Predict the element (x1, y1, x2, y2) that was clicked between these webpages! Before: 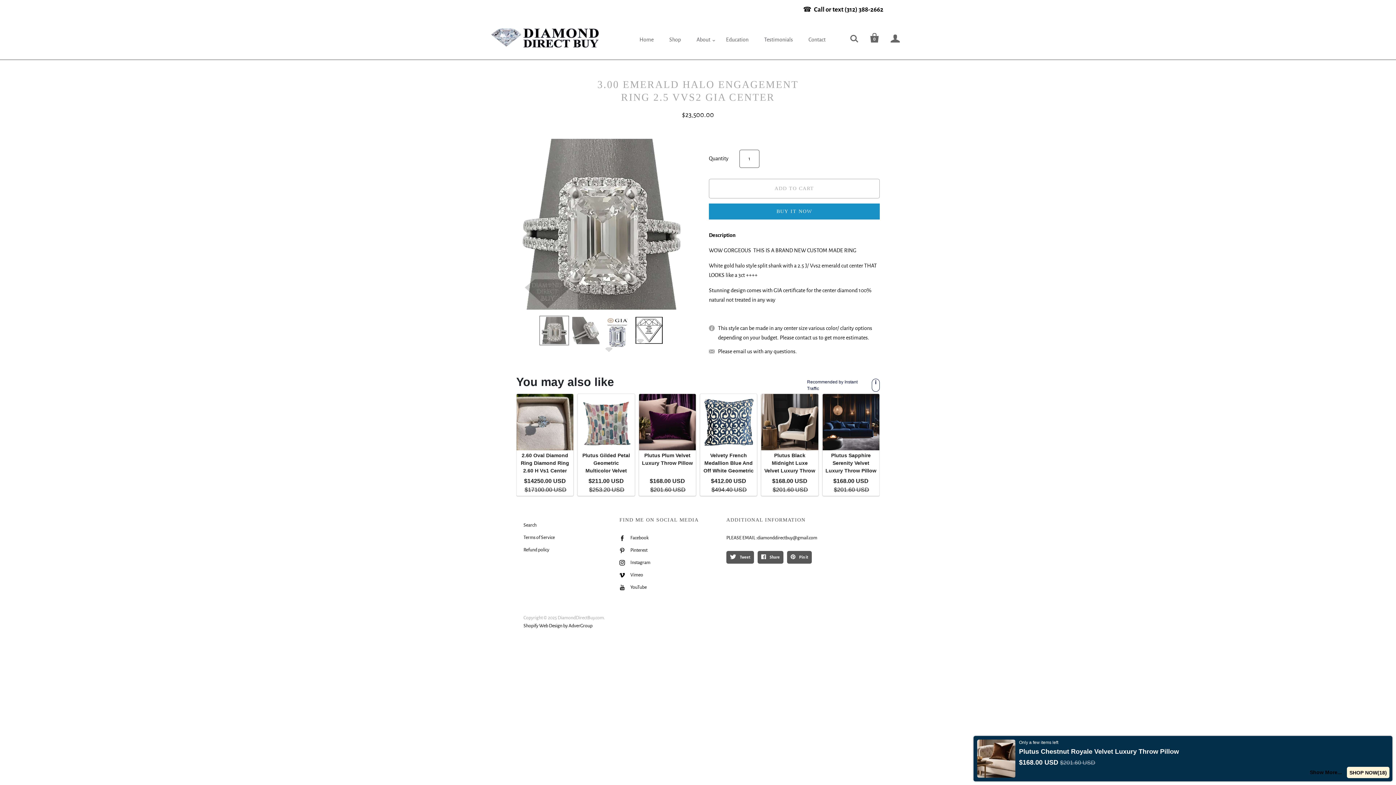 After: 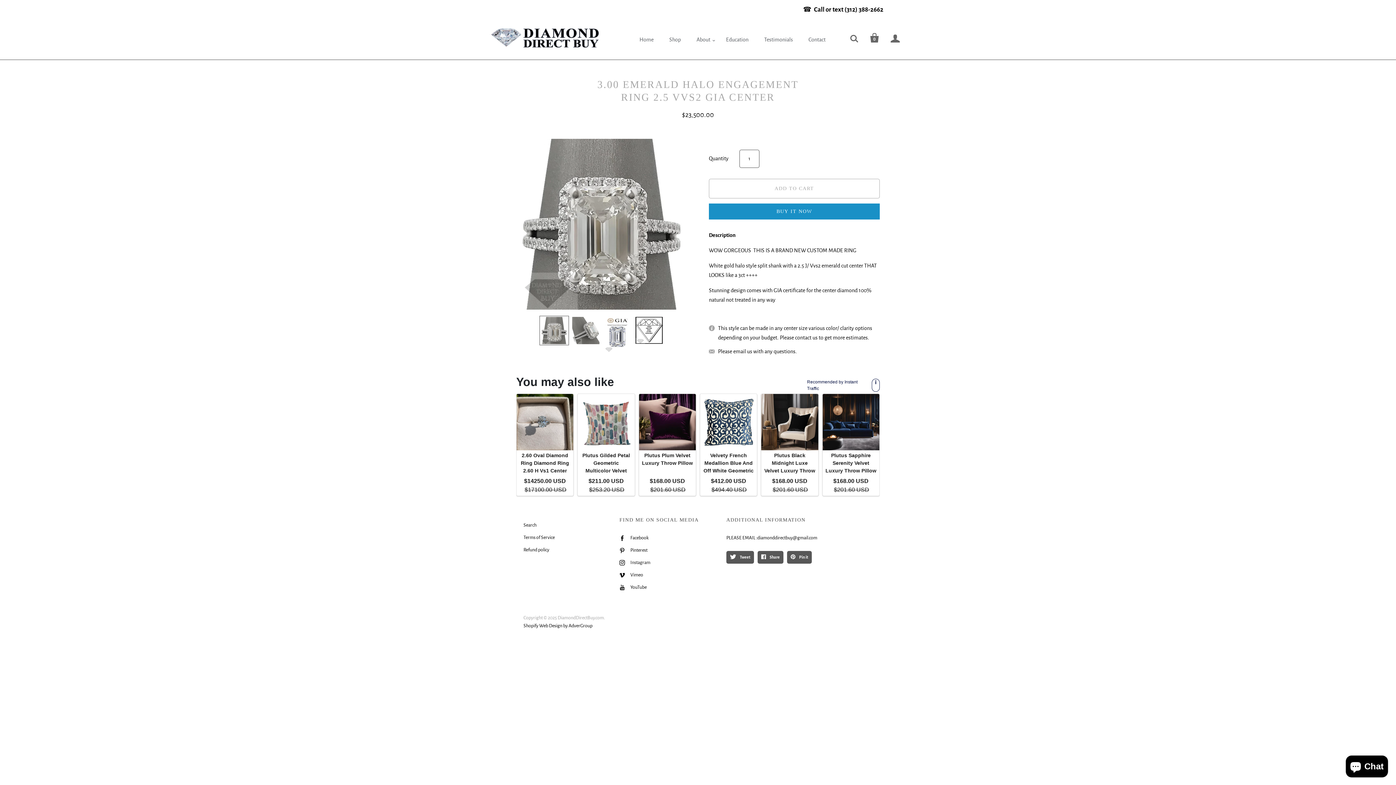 Action: bbox: (619, 560, 650, 565) label: Instagram